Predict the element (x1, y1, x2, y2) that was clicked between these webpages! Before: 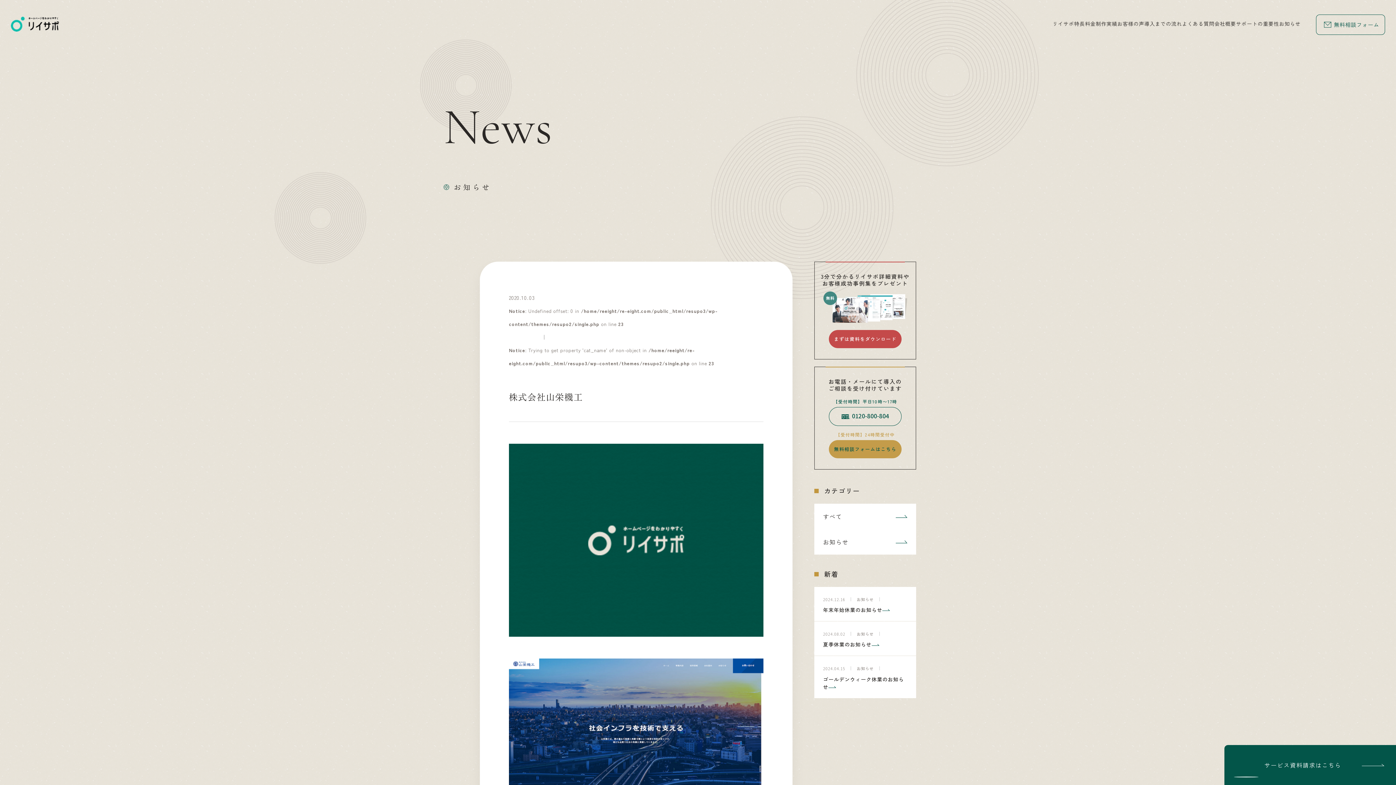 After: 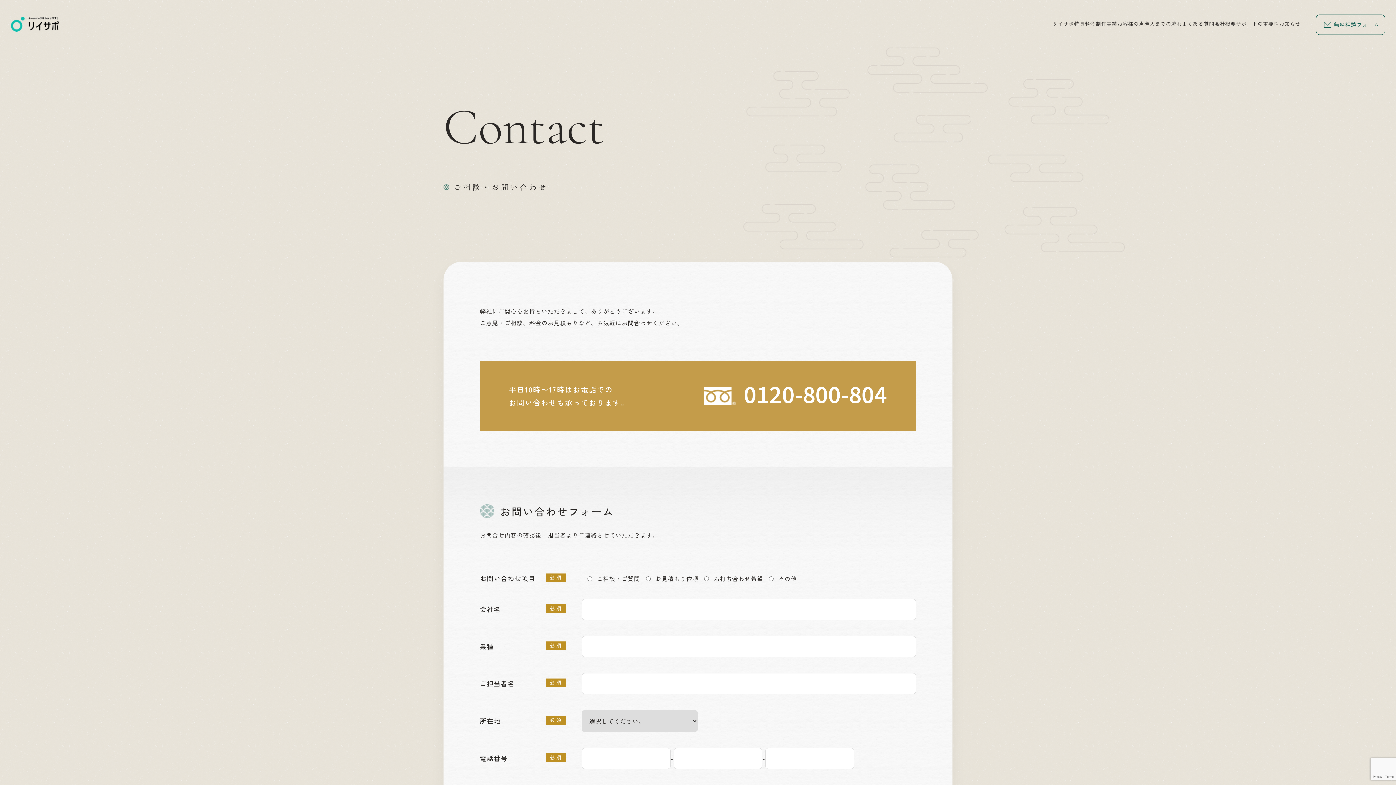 Action: label: 無料相談フォームはこちら bbox: (829, 440, 901, 458)